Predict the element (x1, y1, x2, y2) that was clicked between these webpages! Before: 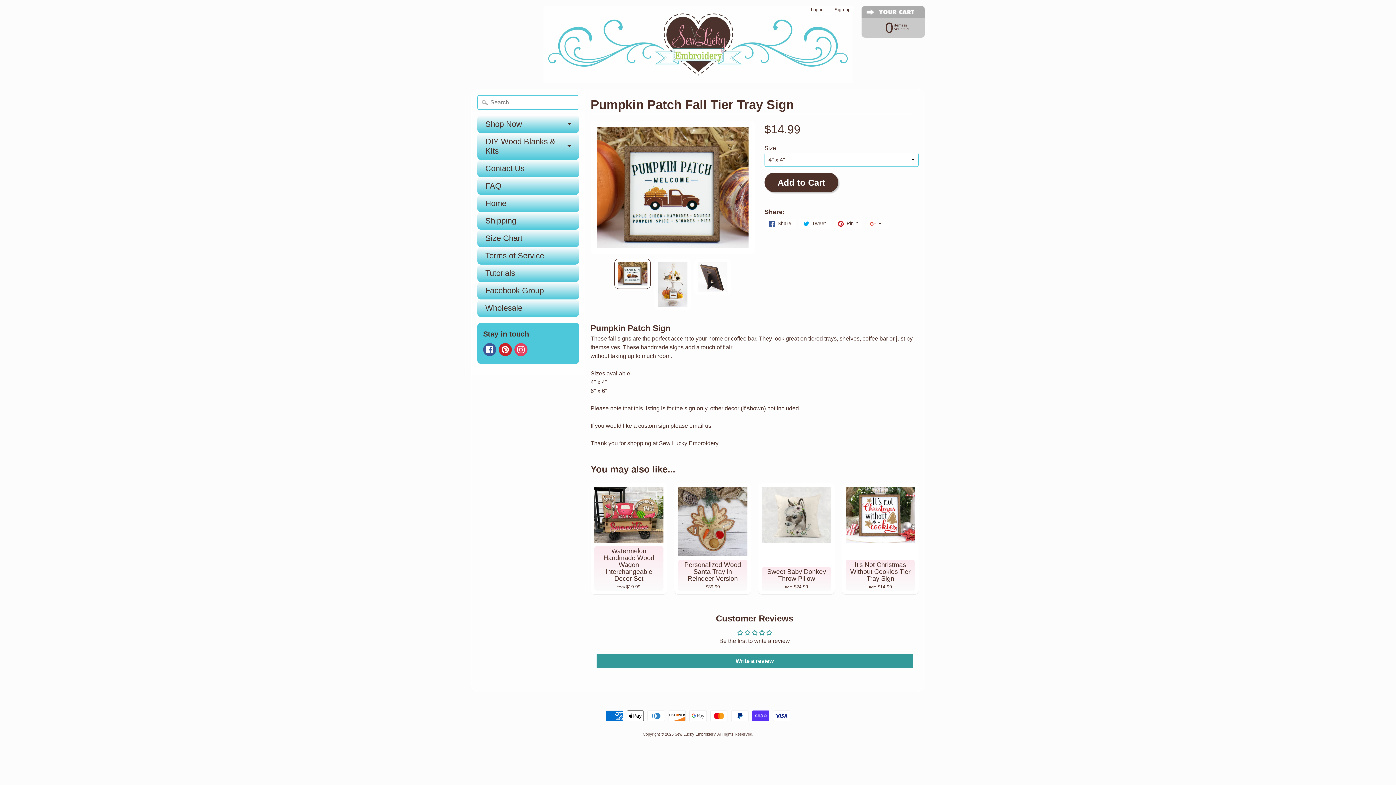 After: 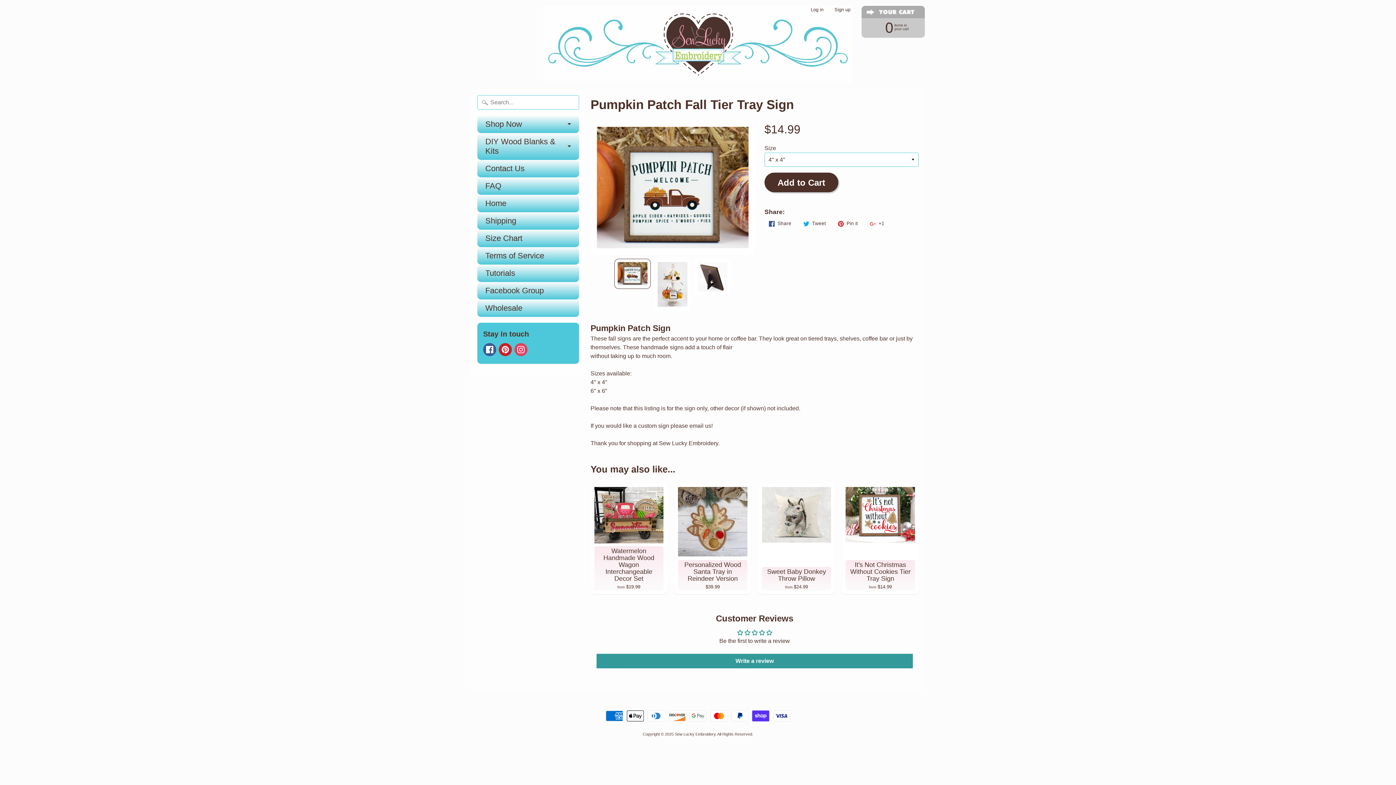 Action: label:  +1 bbox: (865, 219, 889, 229)